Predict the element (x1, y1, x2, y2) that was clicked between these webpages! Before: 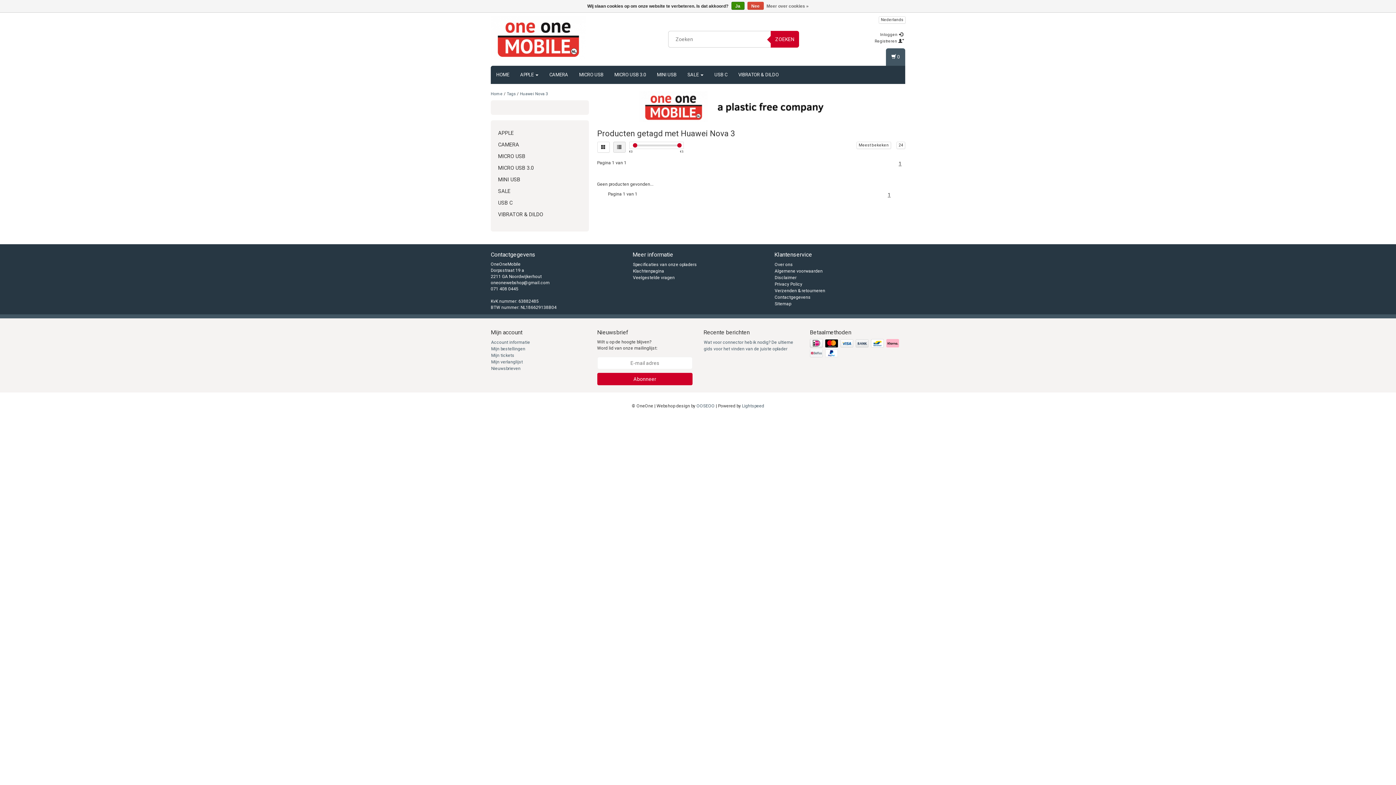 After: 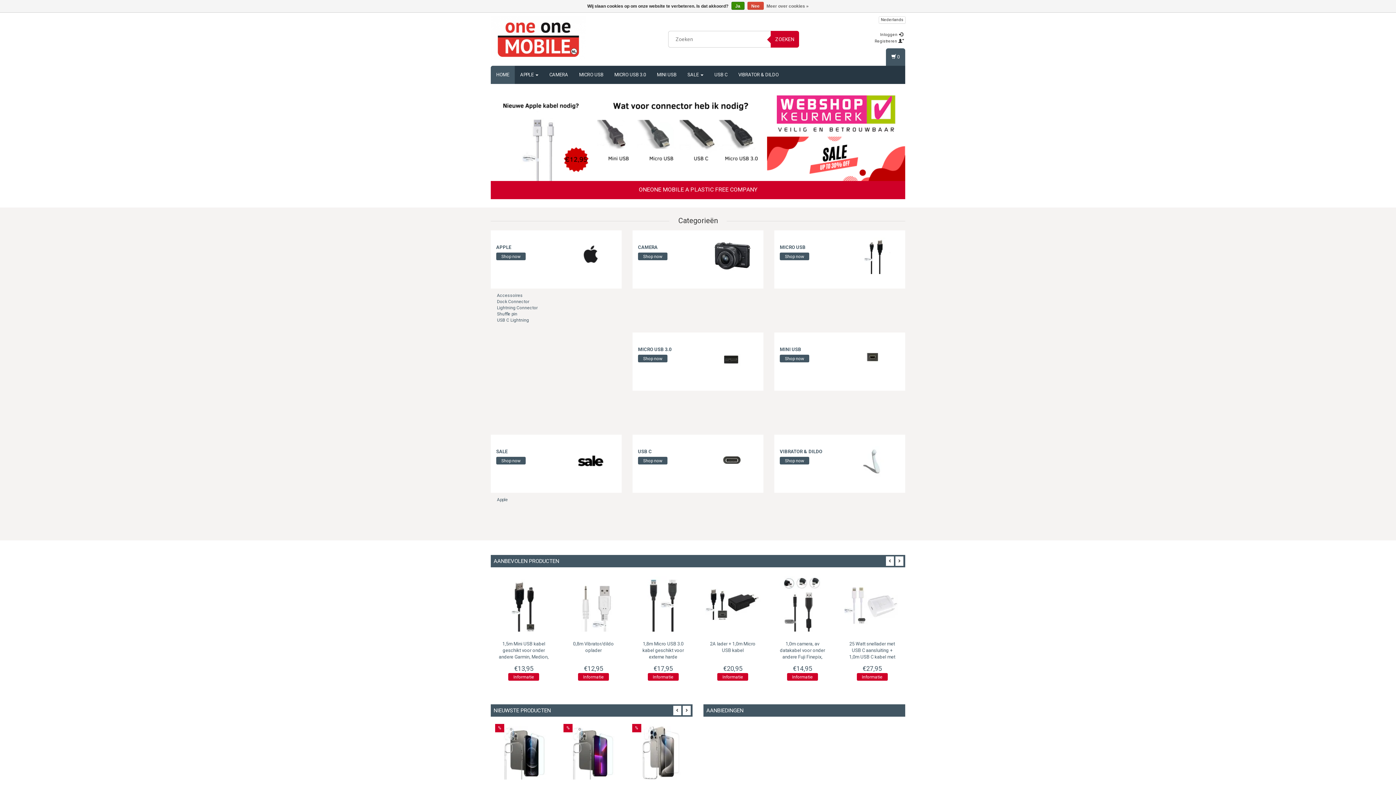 Action: label: Home bbox: (490, 91, 502, 96)